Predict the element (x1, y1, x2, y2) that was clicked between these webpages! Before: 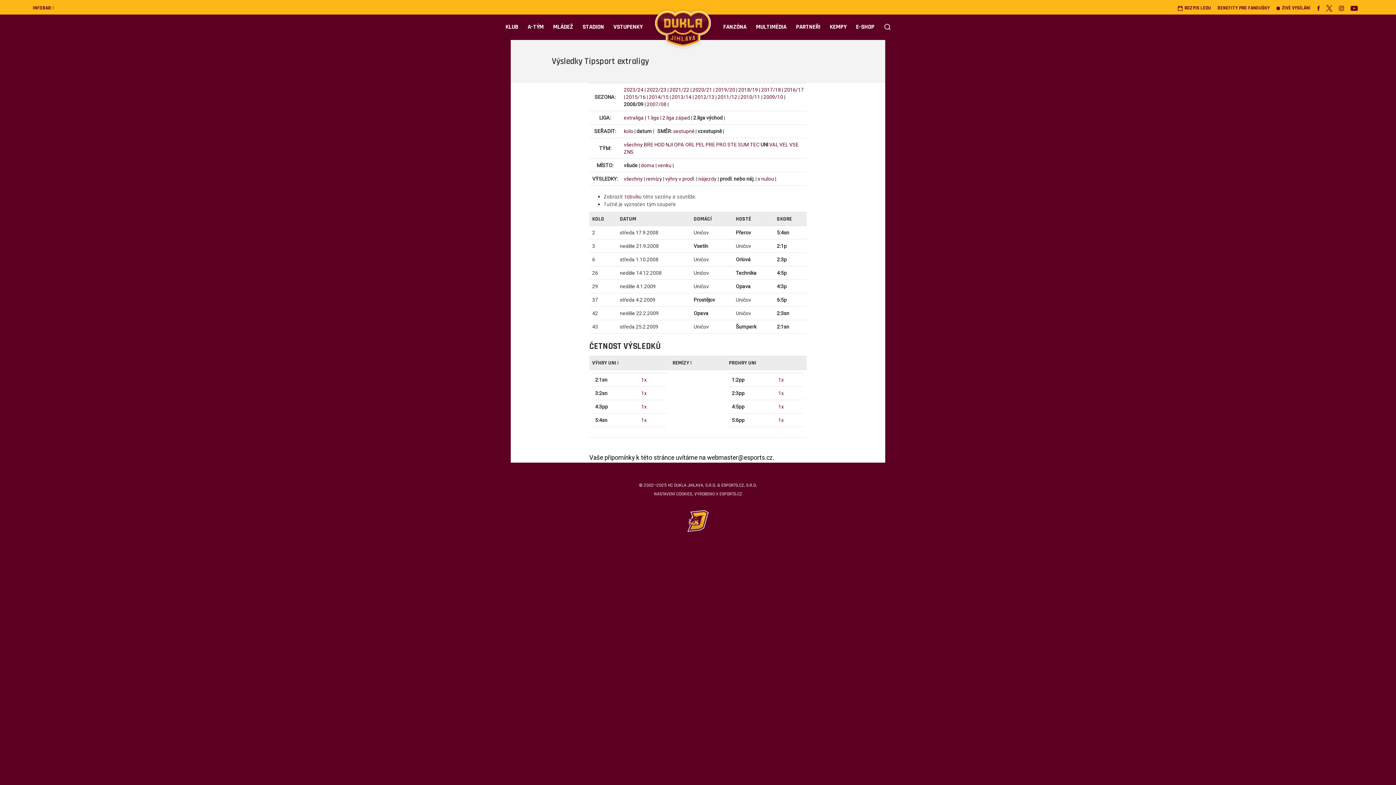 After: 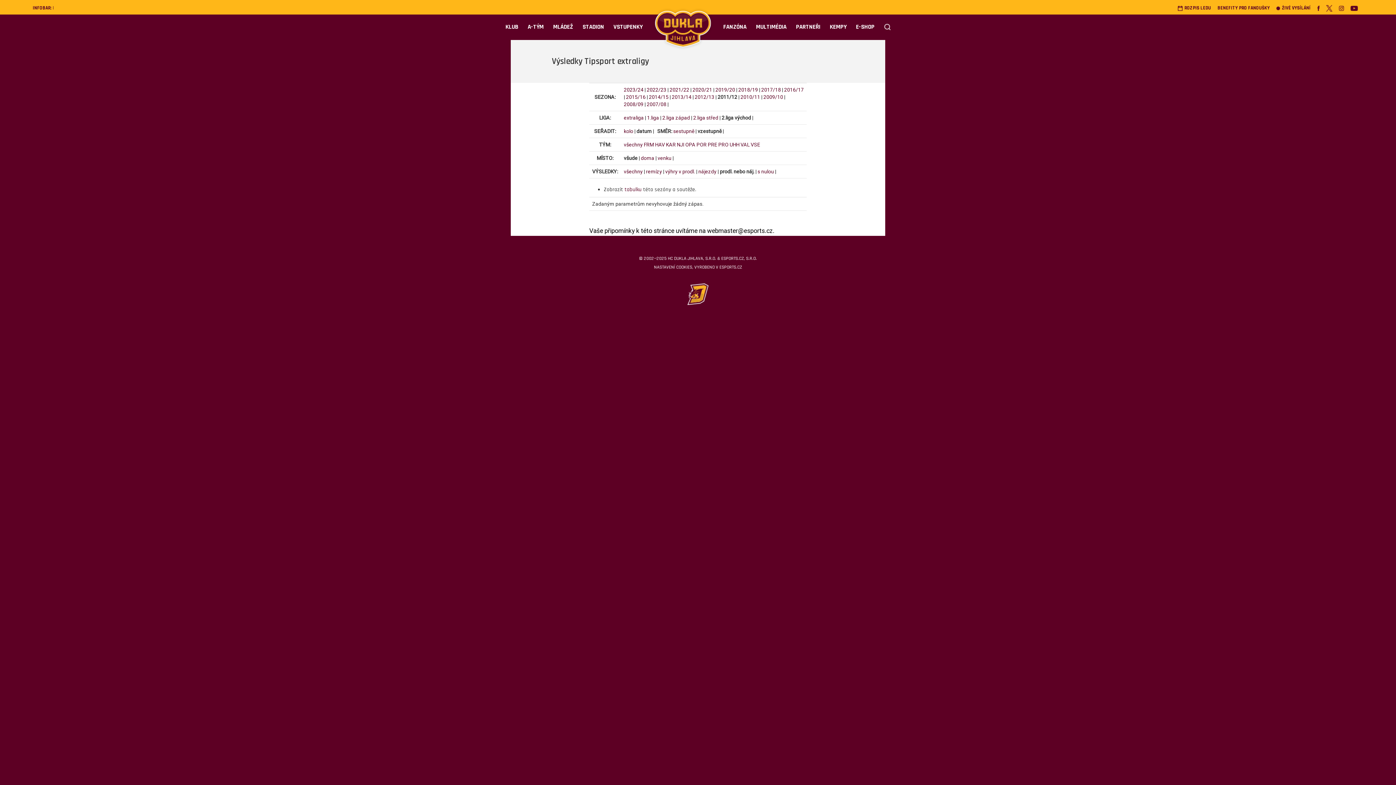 Action: bbox: (717, 94, 737, 100) label: 2011/12